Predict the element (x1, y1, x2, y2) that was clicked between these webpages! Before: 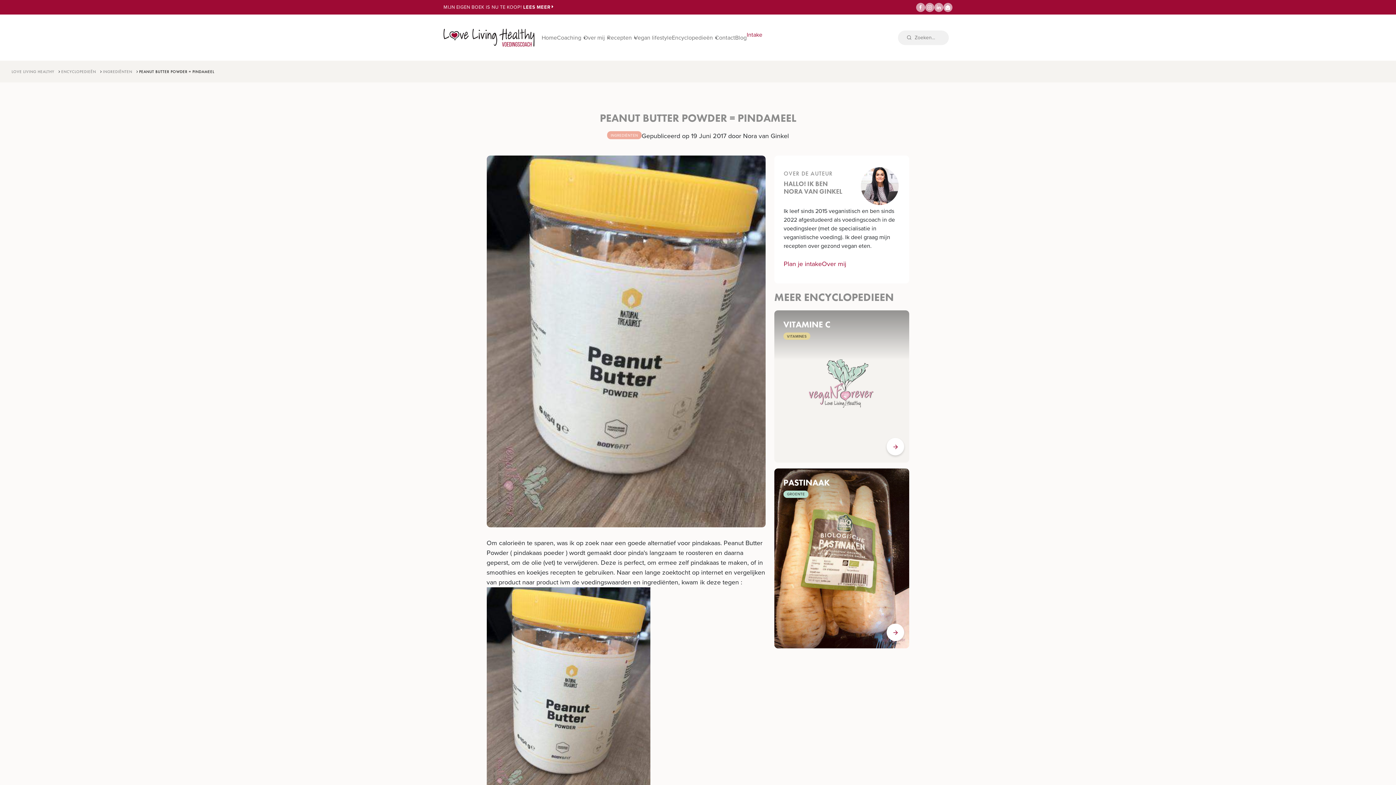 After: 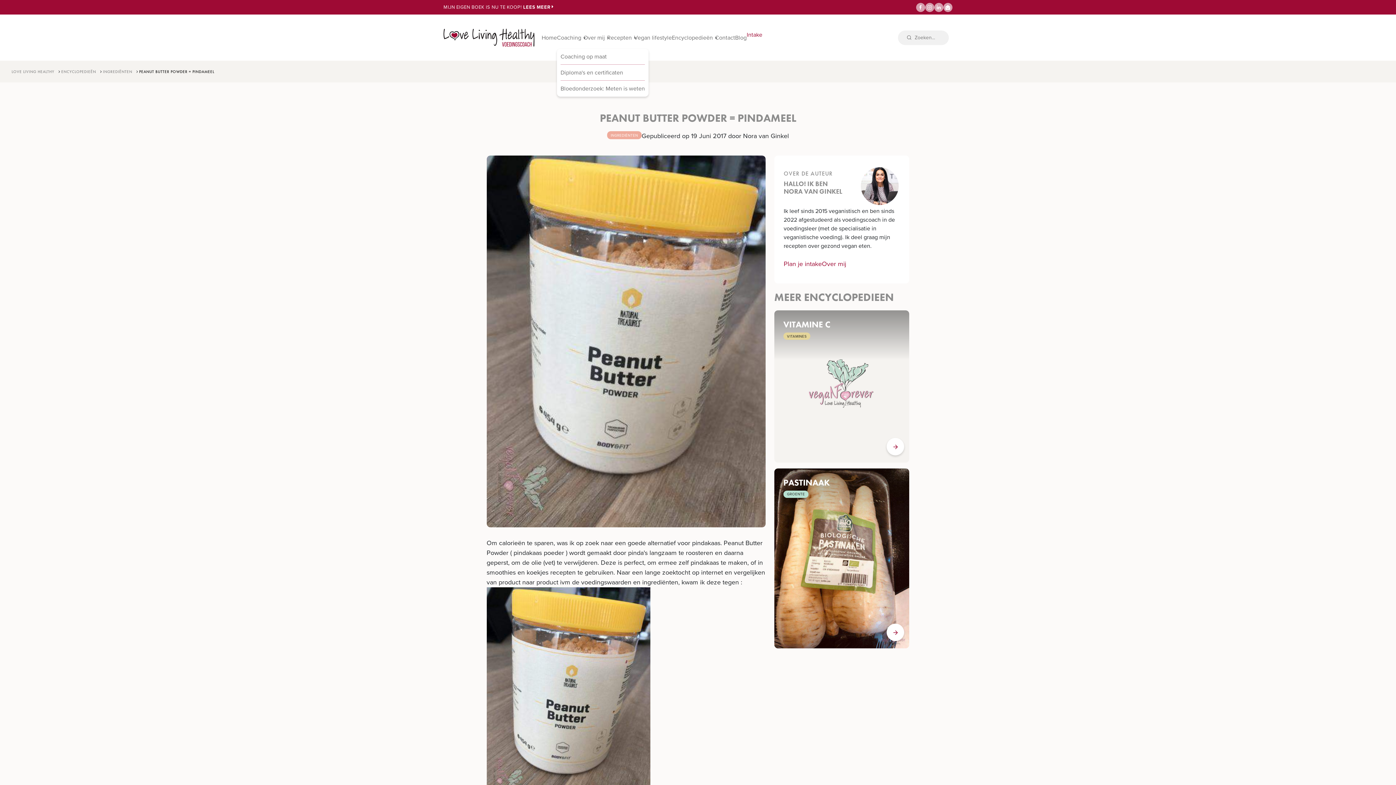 Action: label: Coaching bbox: (557, 31, 581, 43)